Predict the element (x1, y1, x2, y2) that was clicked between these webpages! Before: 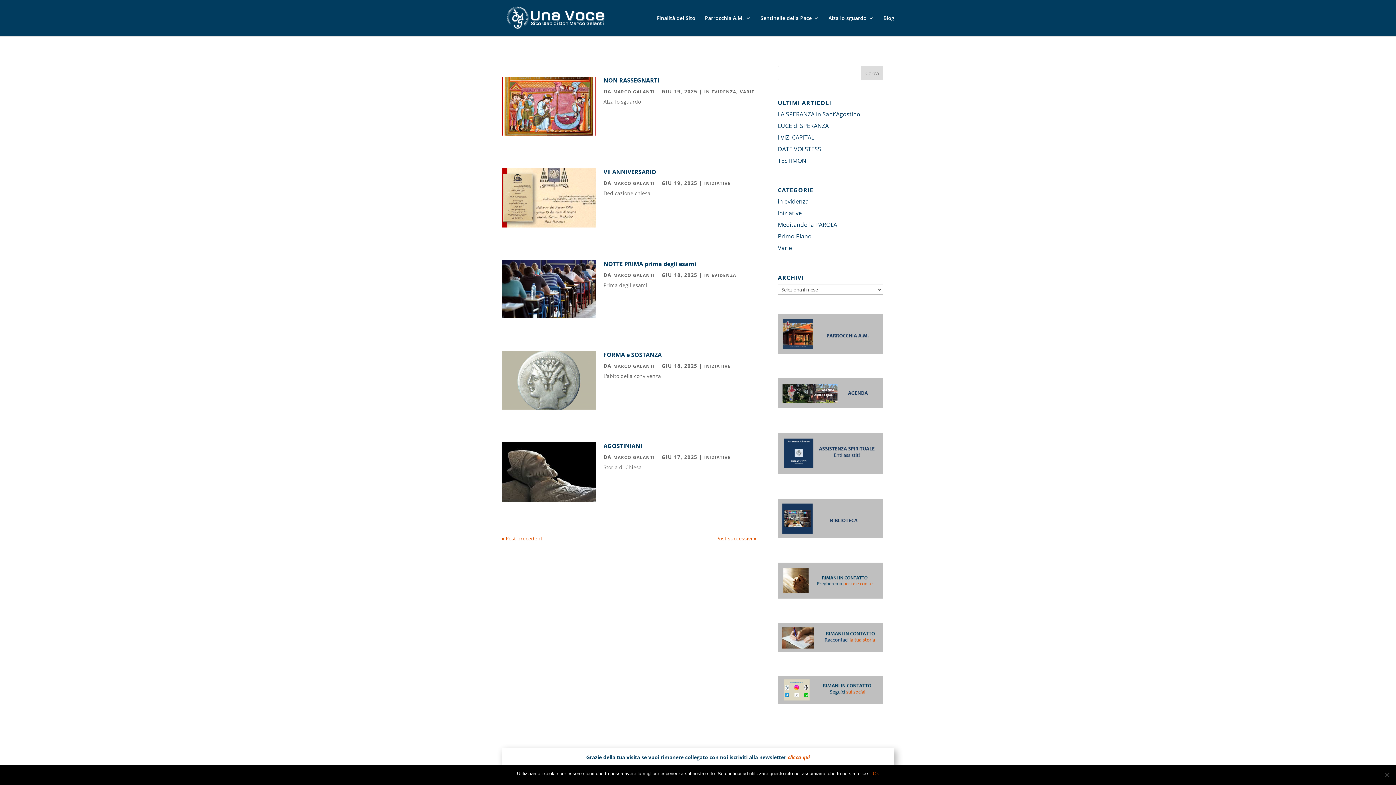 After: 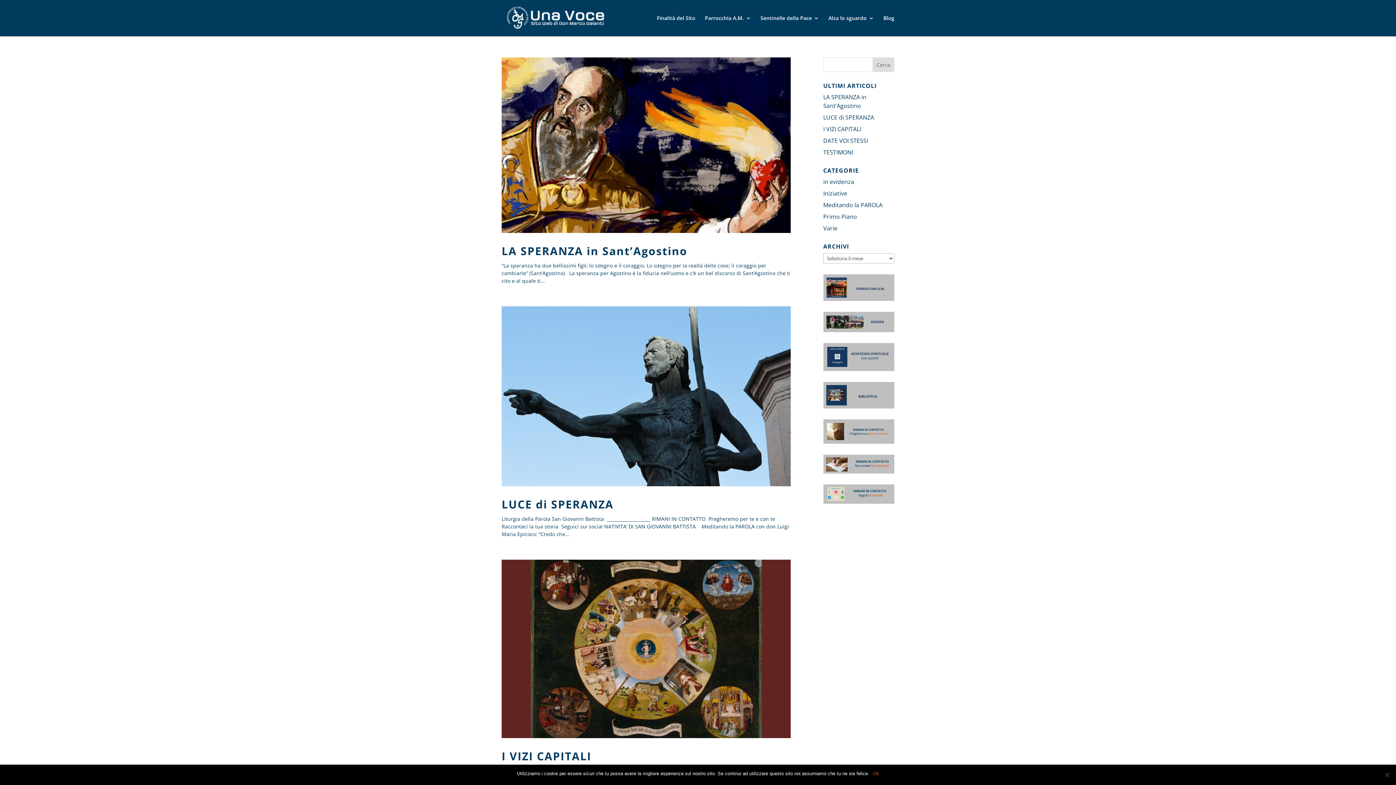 Action: label: MARCO GALANTI bbox: (613, 180, 654, 186)